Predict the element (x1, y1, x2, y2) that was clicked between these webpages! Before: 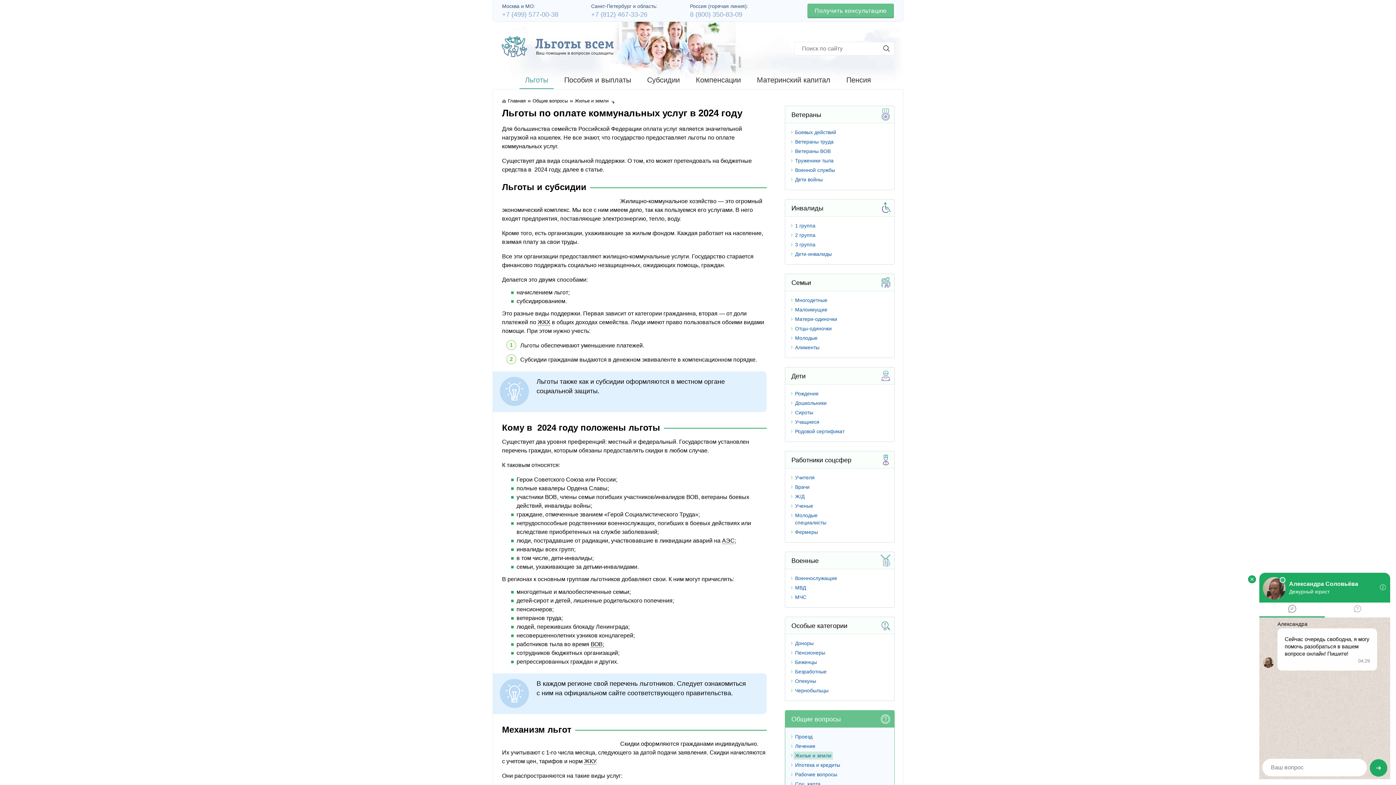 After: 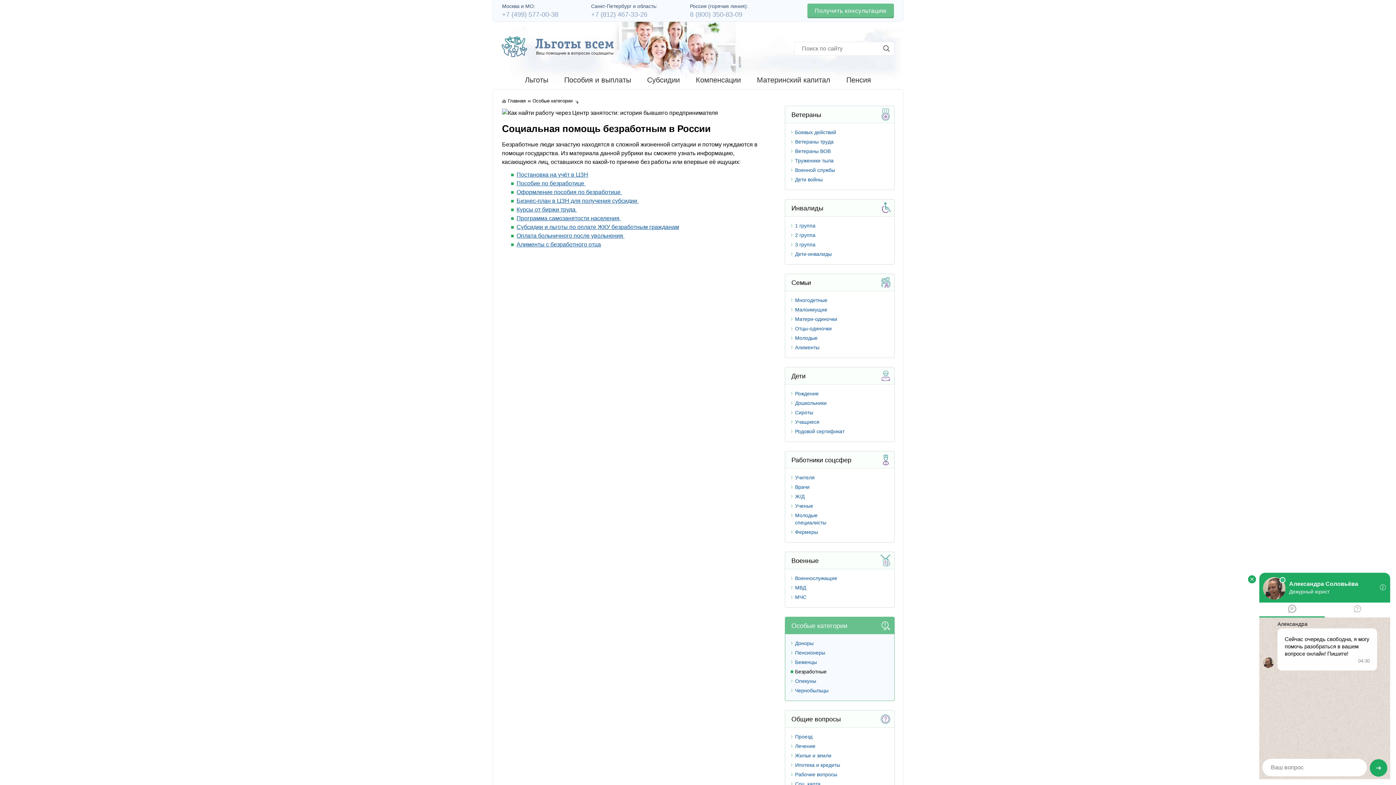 Action: label: Безработные bbox: (795, 669, 826, 674)